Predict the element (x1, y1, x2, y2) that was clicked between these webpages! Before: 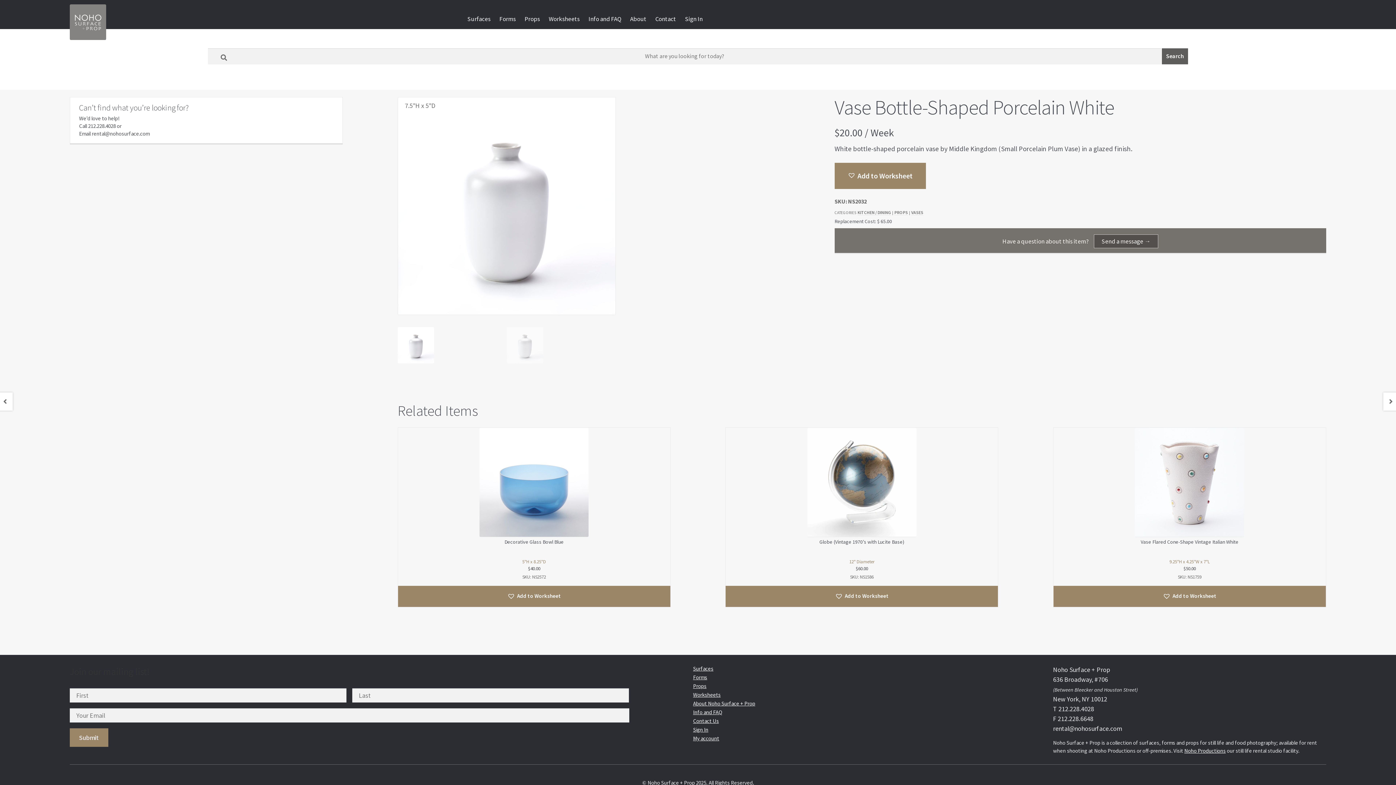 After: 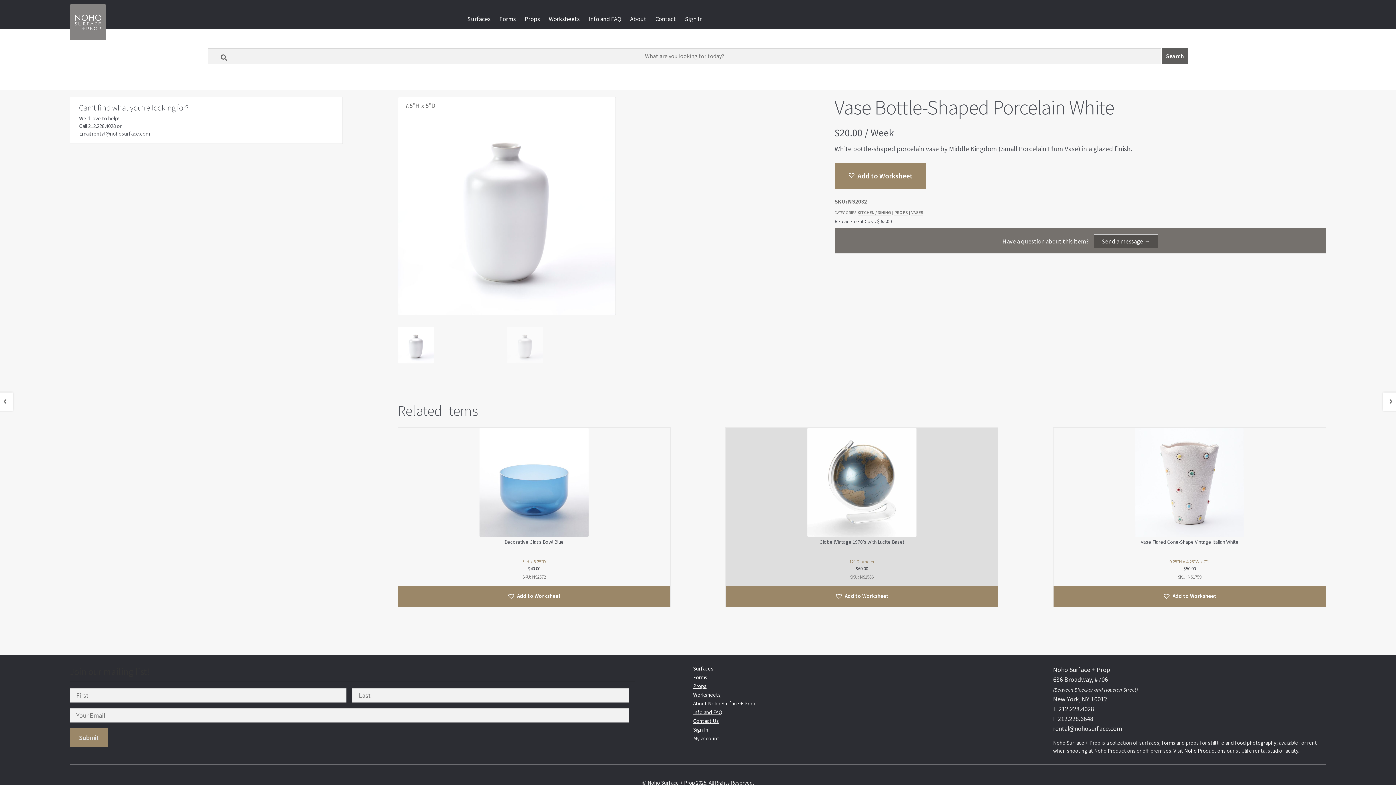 Action: label: Add to Worksheet bbox: (725, 586, 998, 607)